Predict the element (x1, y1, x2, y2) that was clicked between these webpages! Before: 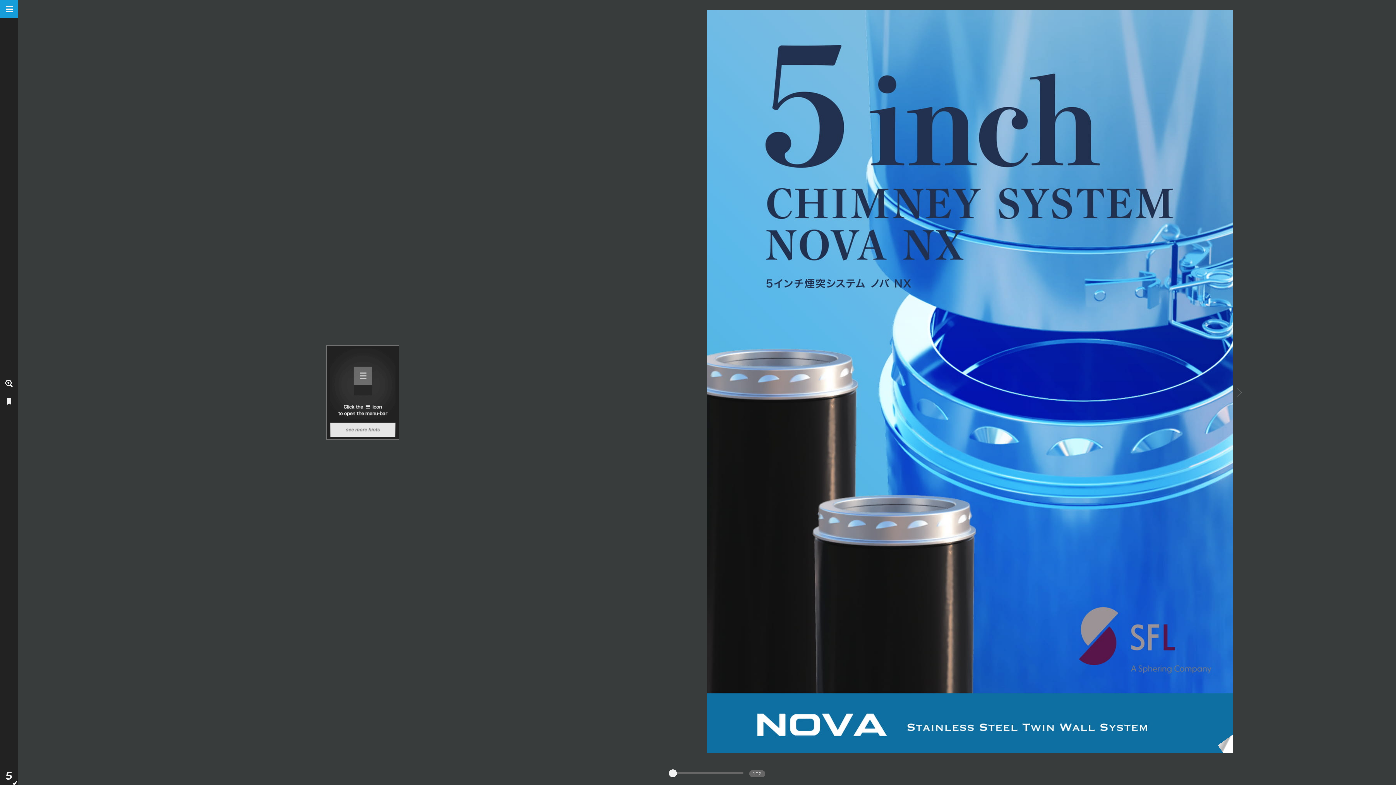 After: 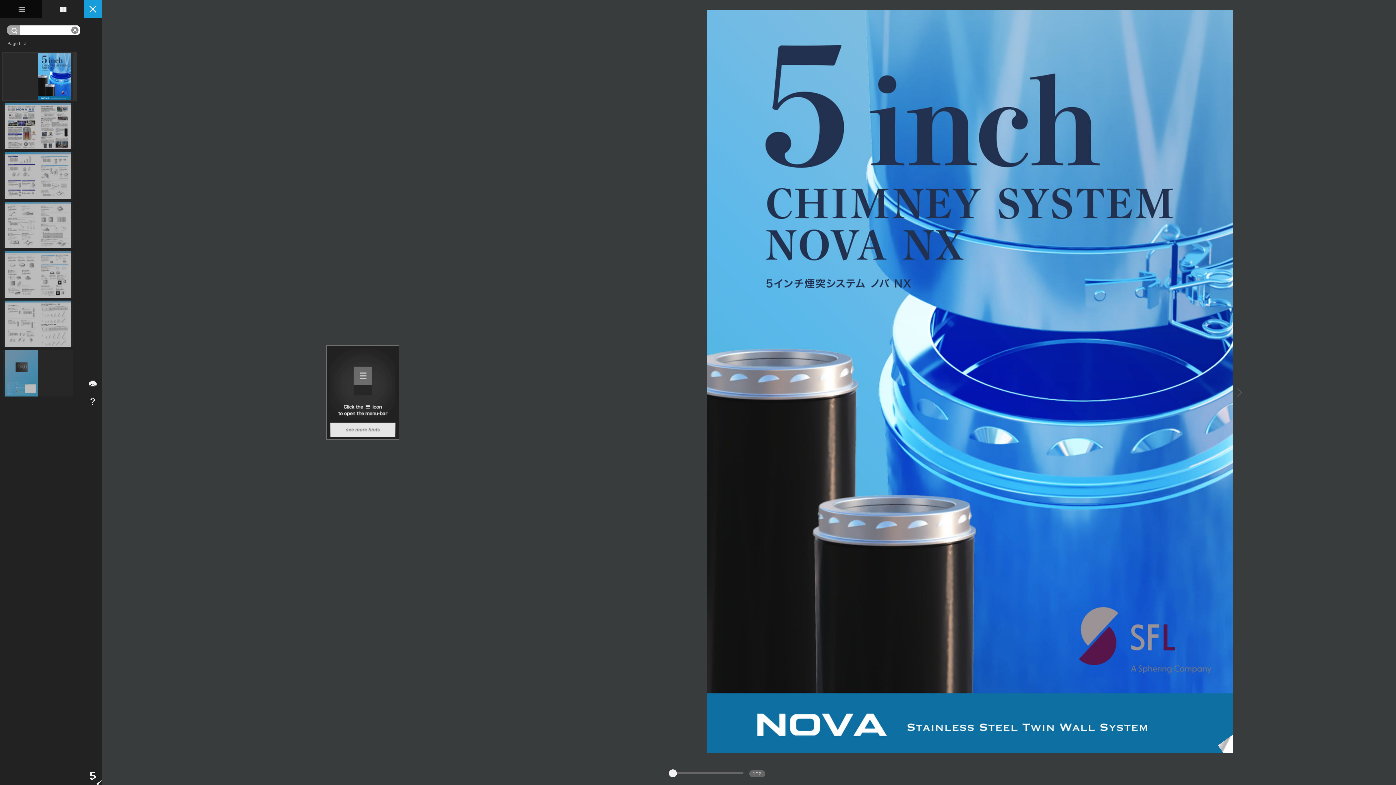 Action: bbox: (0, 0, 18, 18)